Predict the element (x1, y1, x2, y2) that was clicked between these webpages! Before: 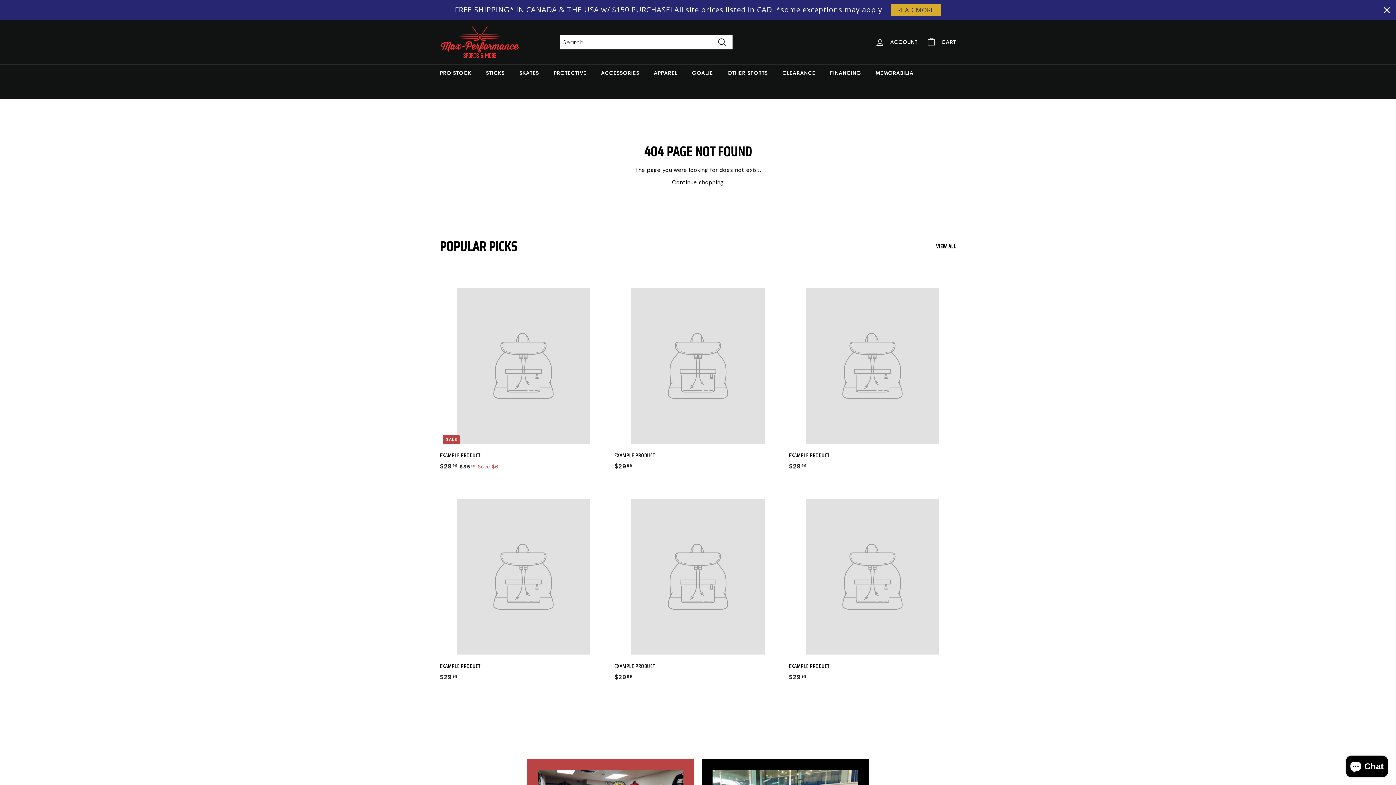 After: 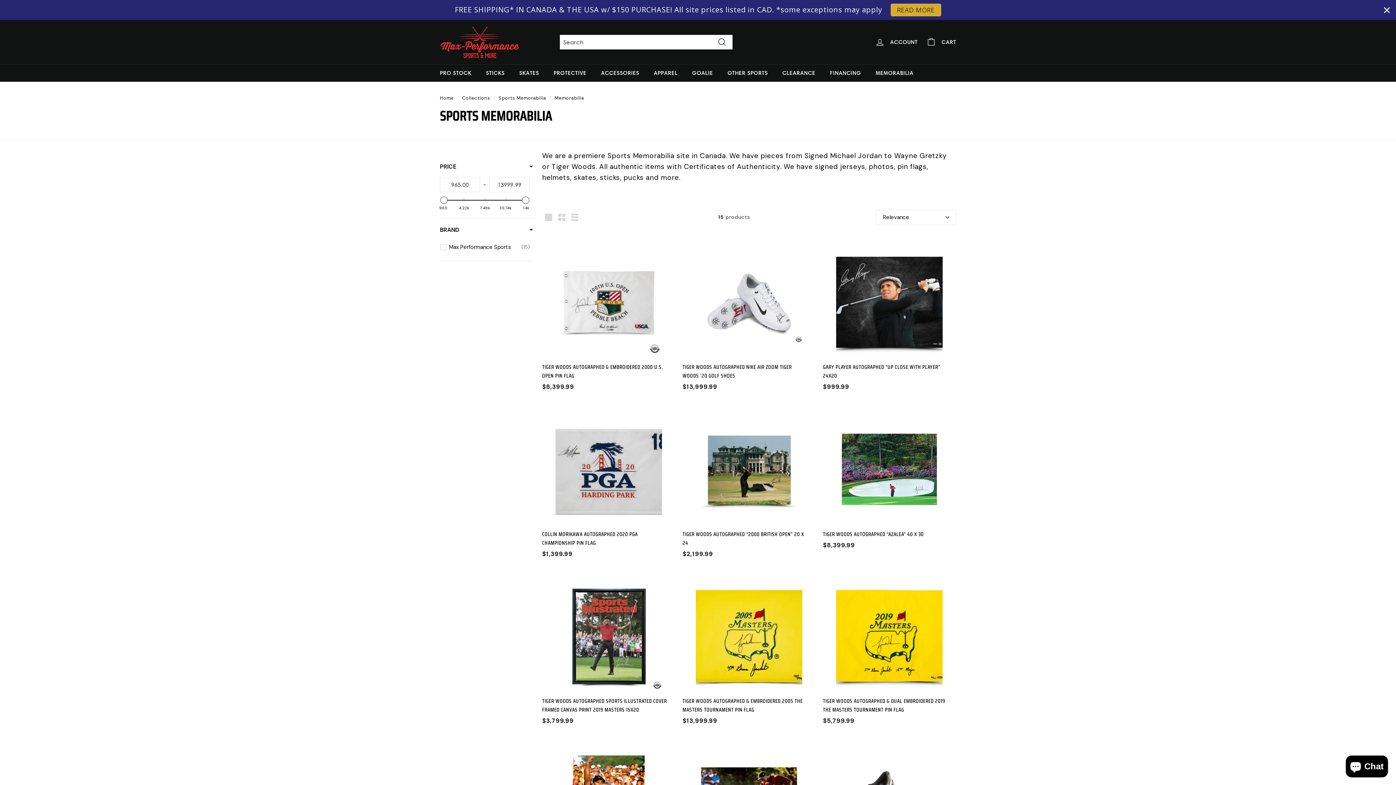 Action: label: MEMORABILIA bbox: (868, 64, 921, 81)